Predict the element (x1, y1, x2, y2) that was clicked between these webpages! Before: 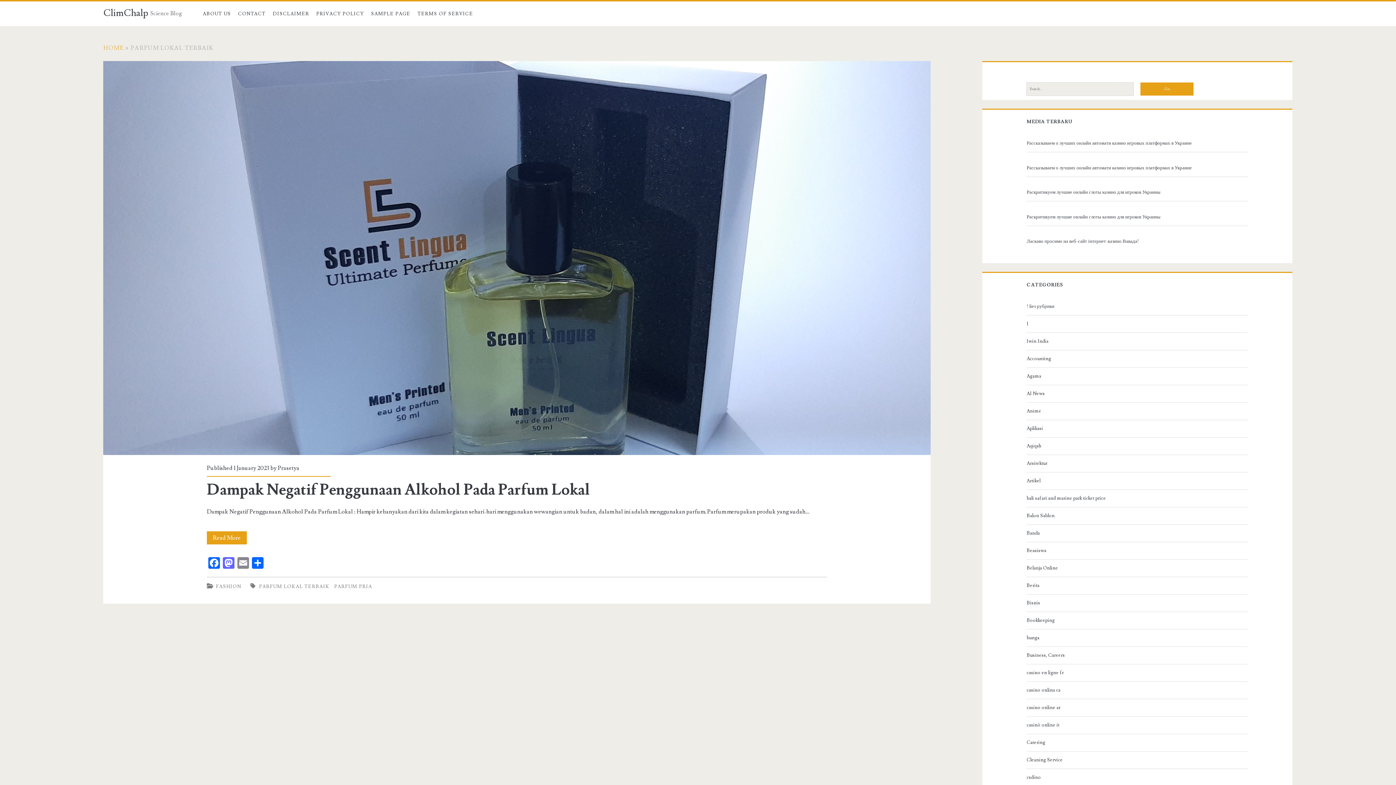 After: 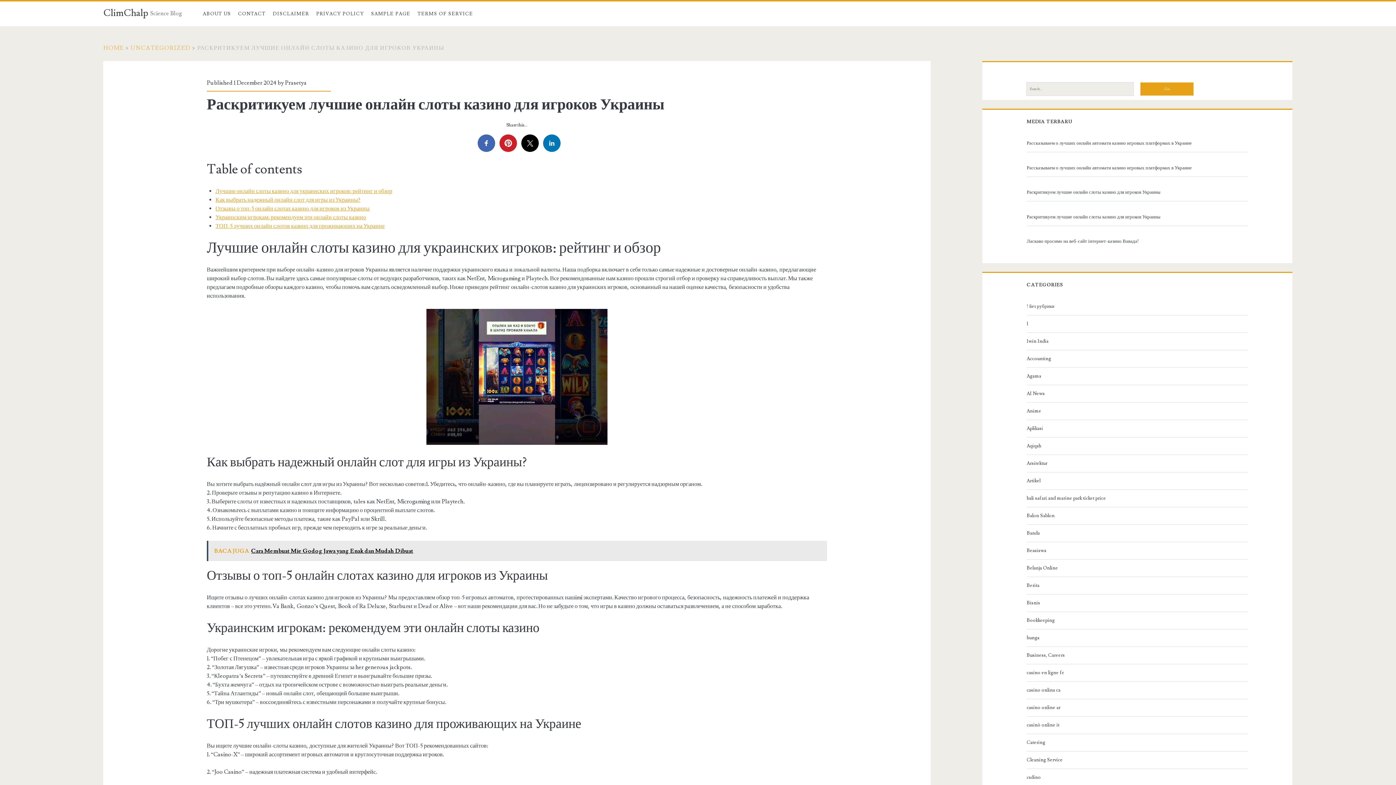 Action: label: Раскритикуем лучшие онлайн слоты казино для игроков Украины bbox: (1026, 188, 1245, 196)